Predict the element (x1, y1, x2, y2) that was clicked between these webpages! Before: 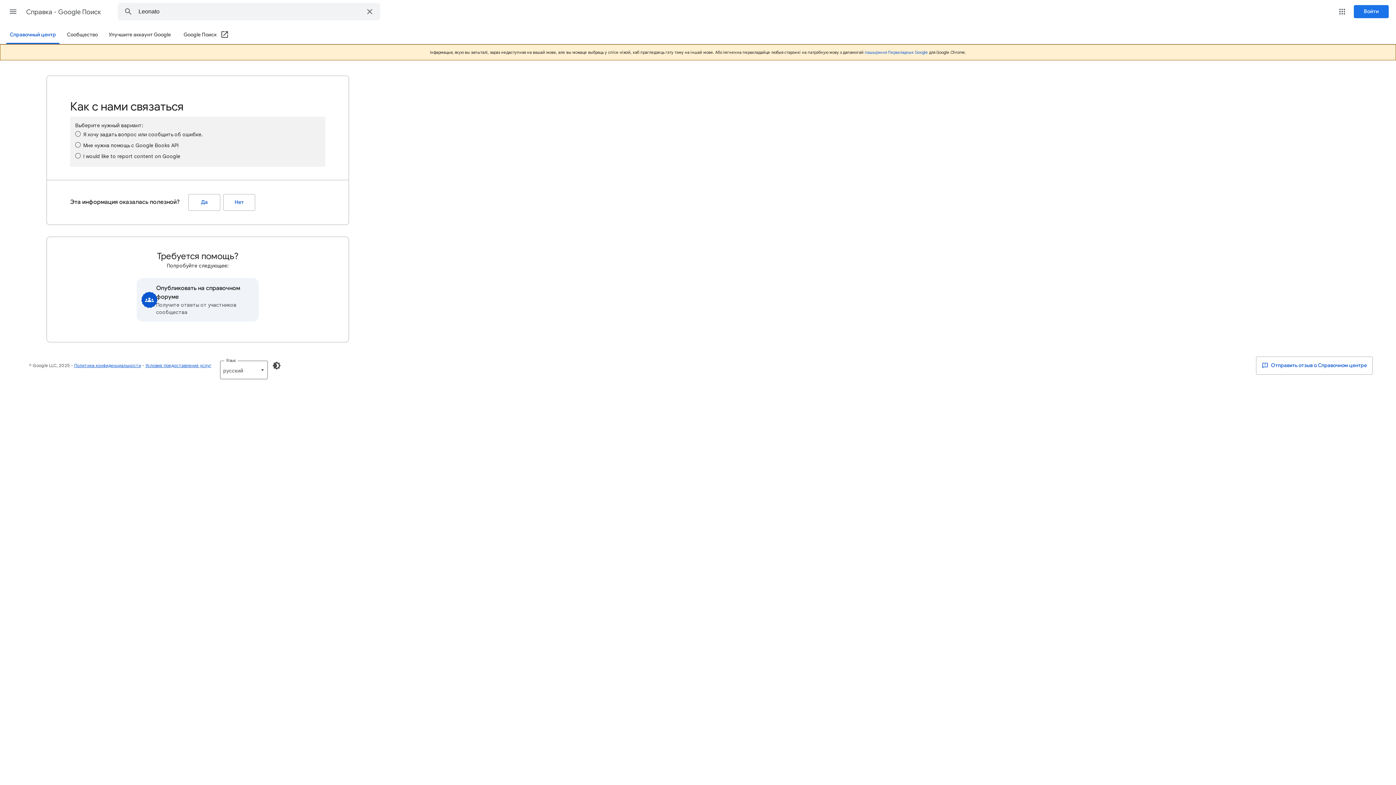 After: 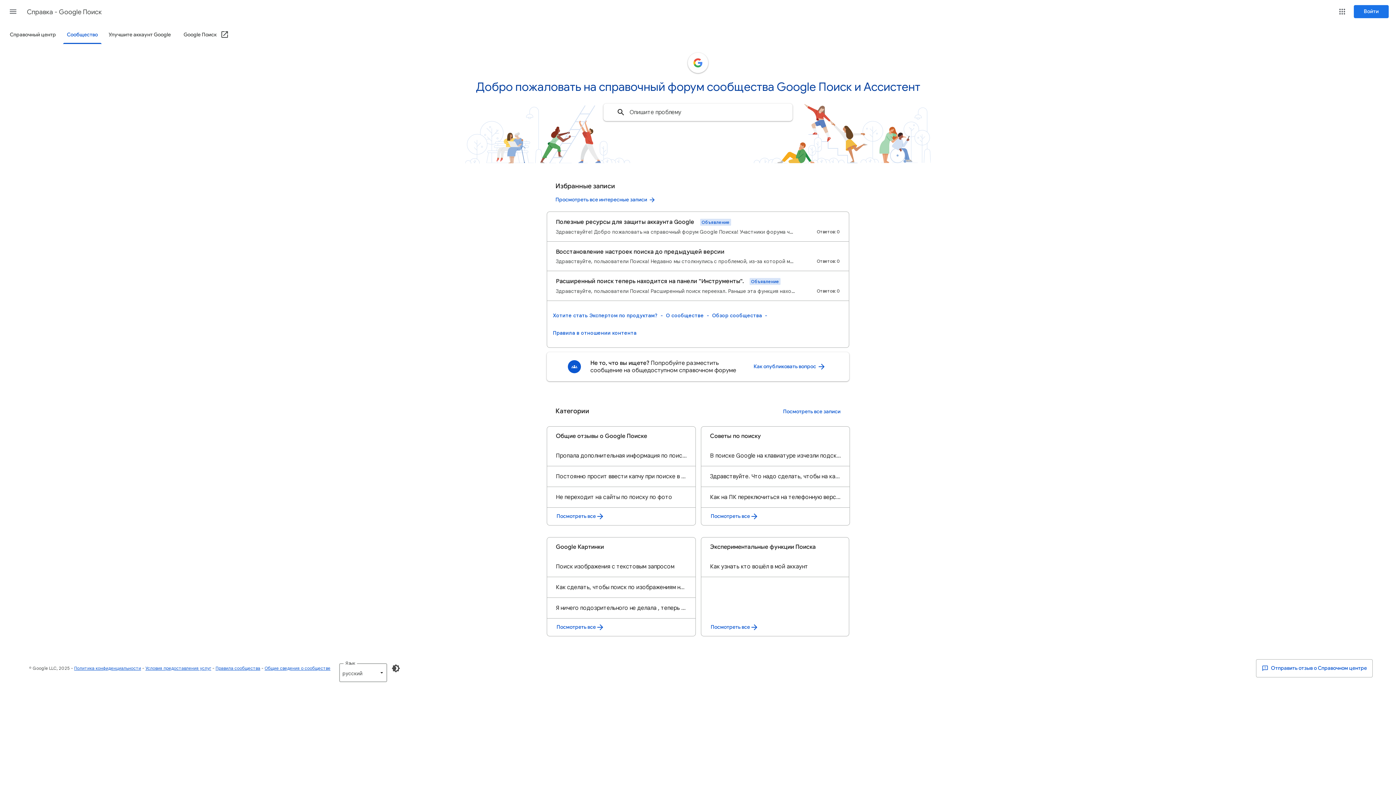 Action: bbox: (136, 278, 258, 321) label: Опубликовать на справочном форуме
Получите ответы от участников сообщества